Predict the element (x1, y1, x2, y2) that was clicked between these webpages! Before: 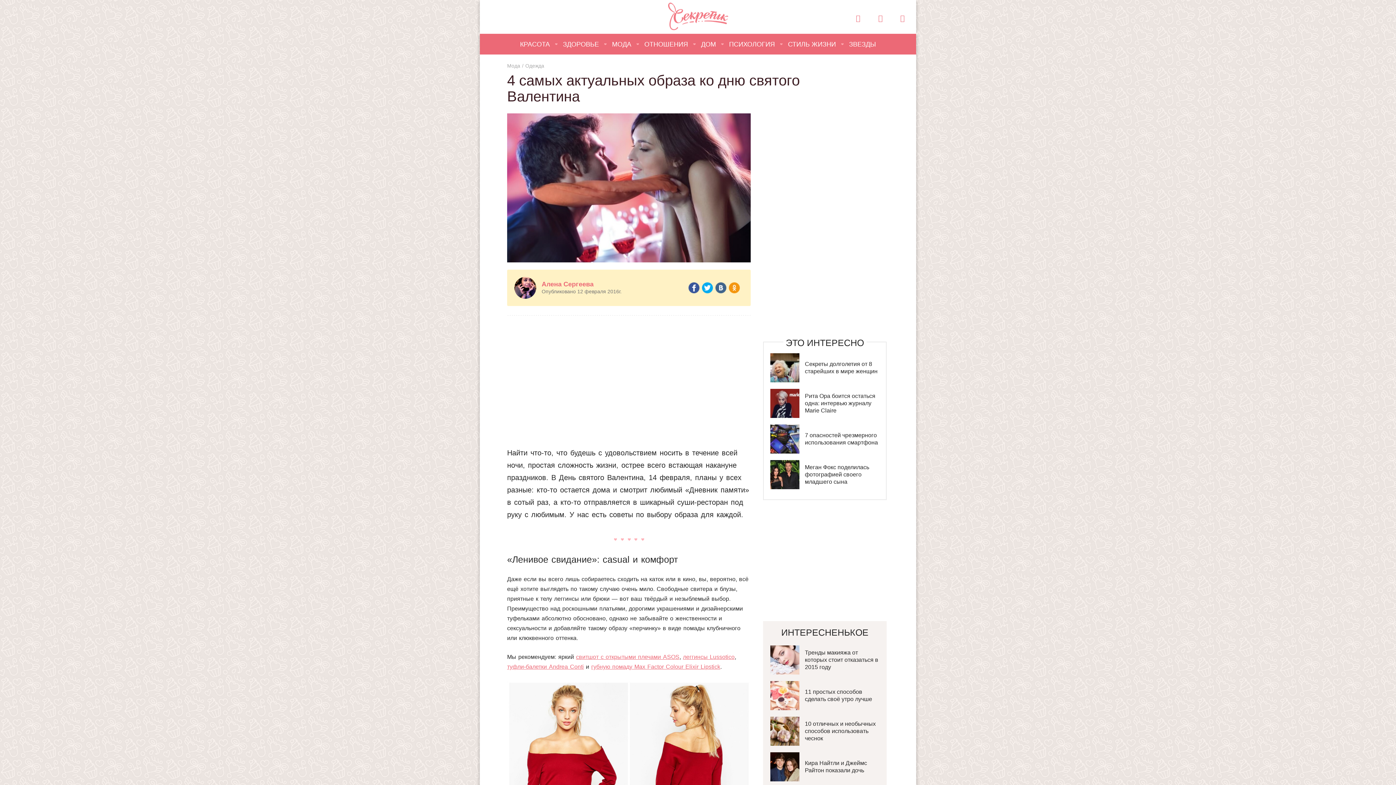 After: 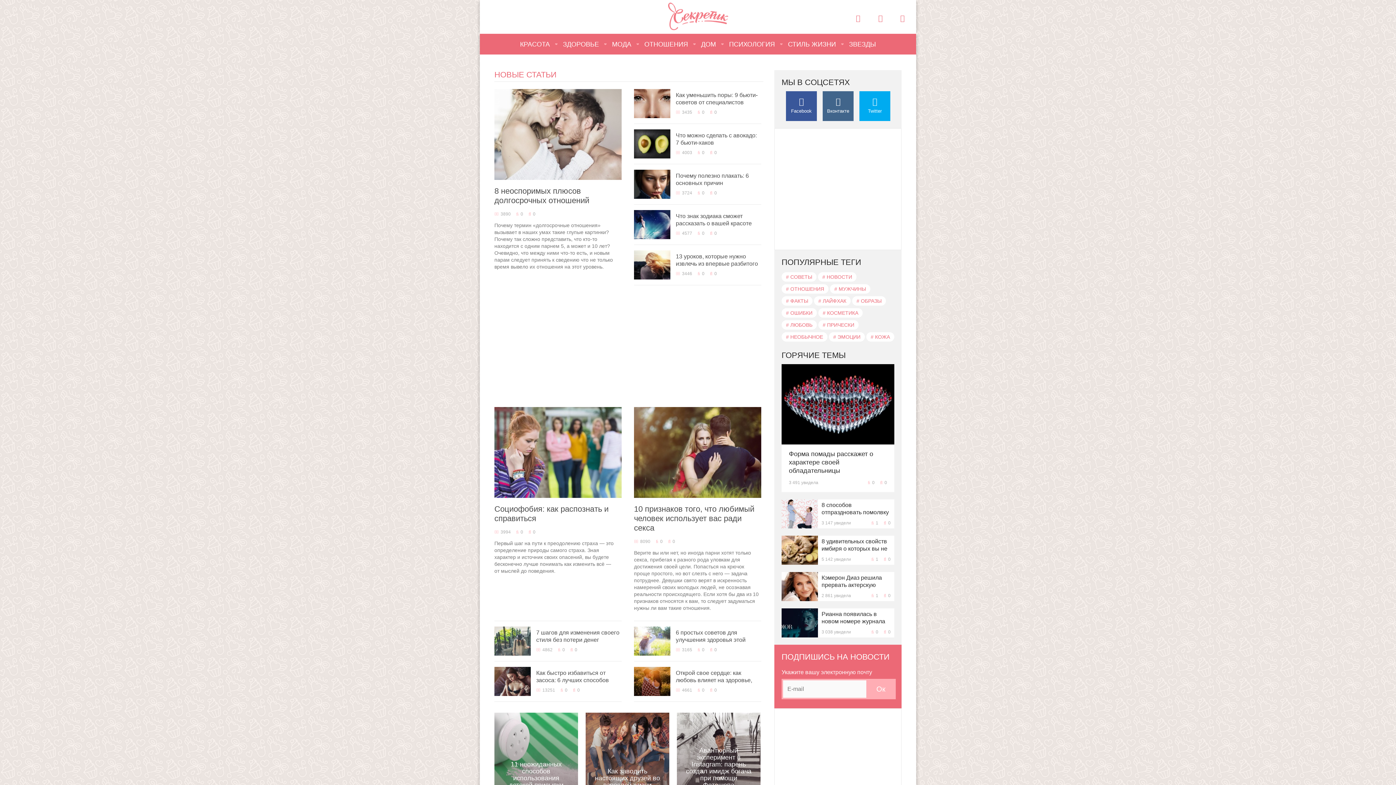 Action: bbox: (668, 2, 728, 30)